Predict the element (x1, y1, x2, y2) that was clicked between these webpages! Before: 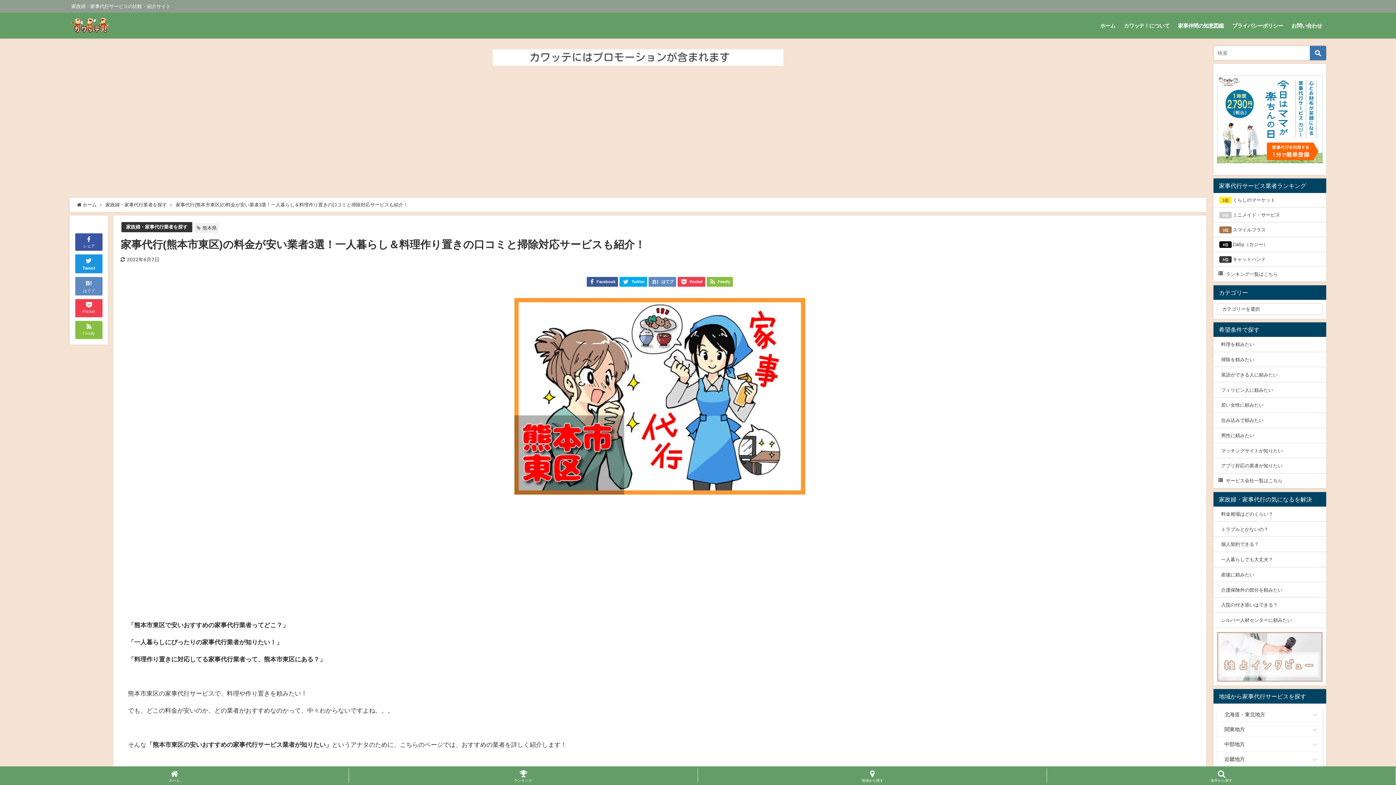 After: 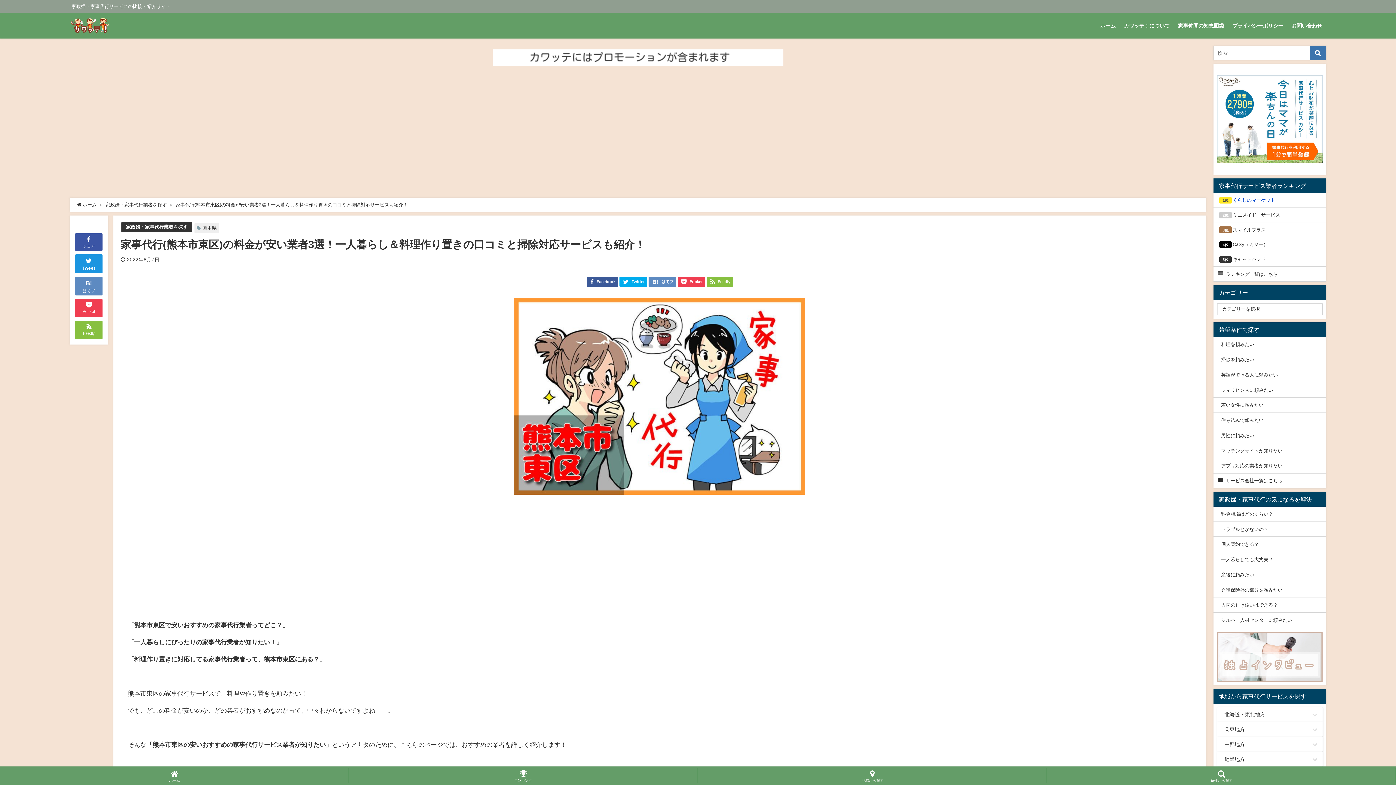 Action: bbox: (1213, 192, 1326, 207) label: 1位くらしのマーケット